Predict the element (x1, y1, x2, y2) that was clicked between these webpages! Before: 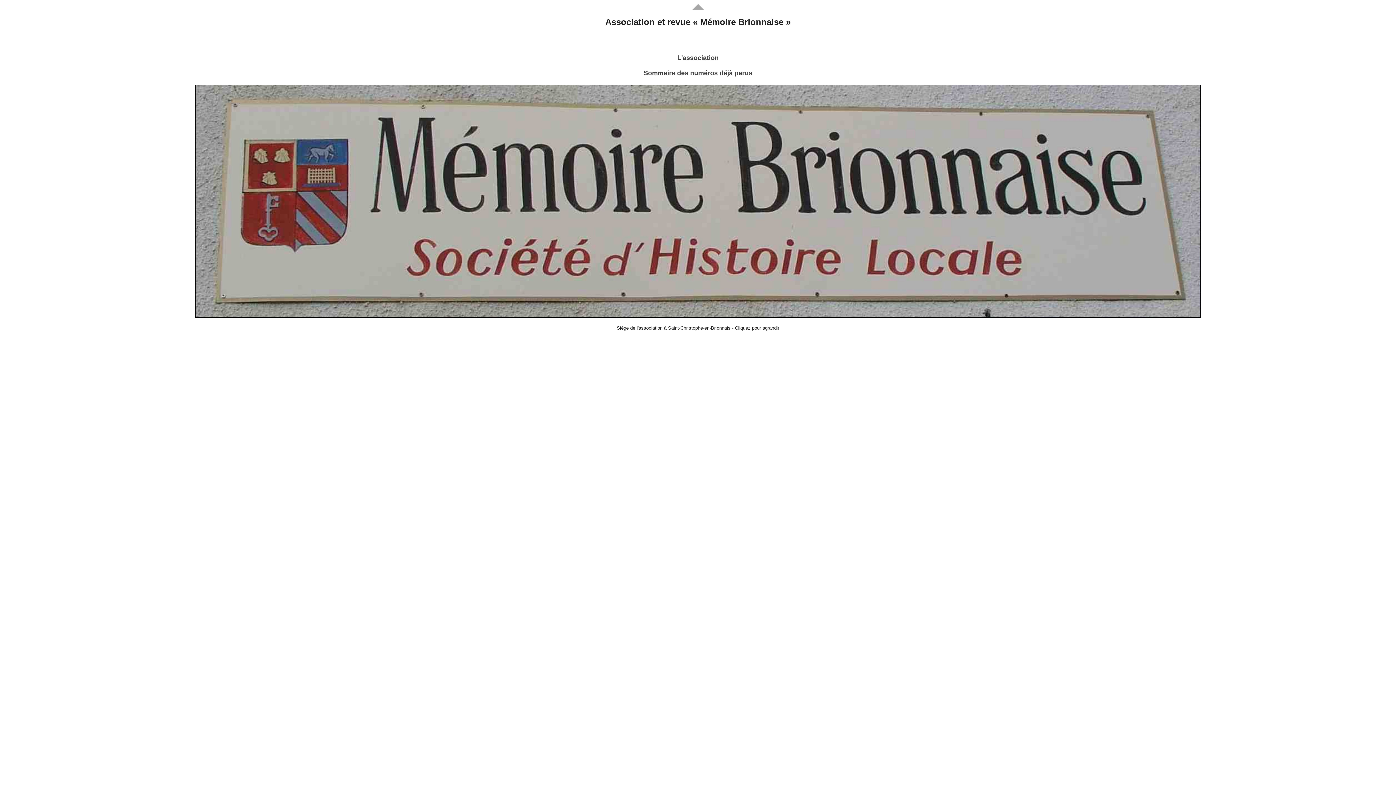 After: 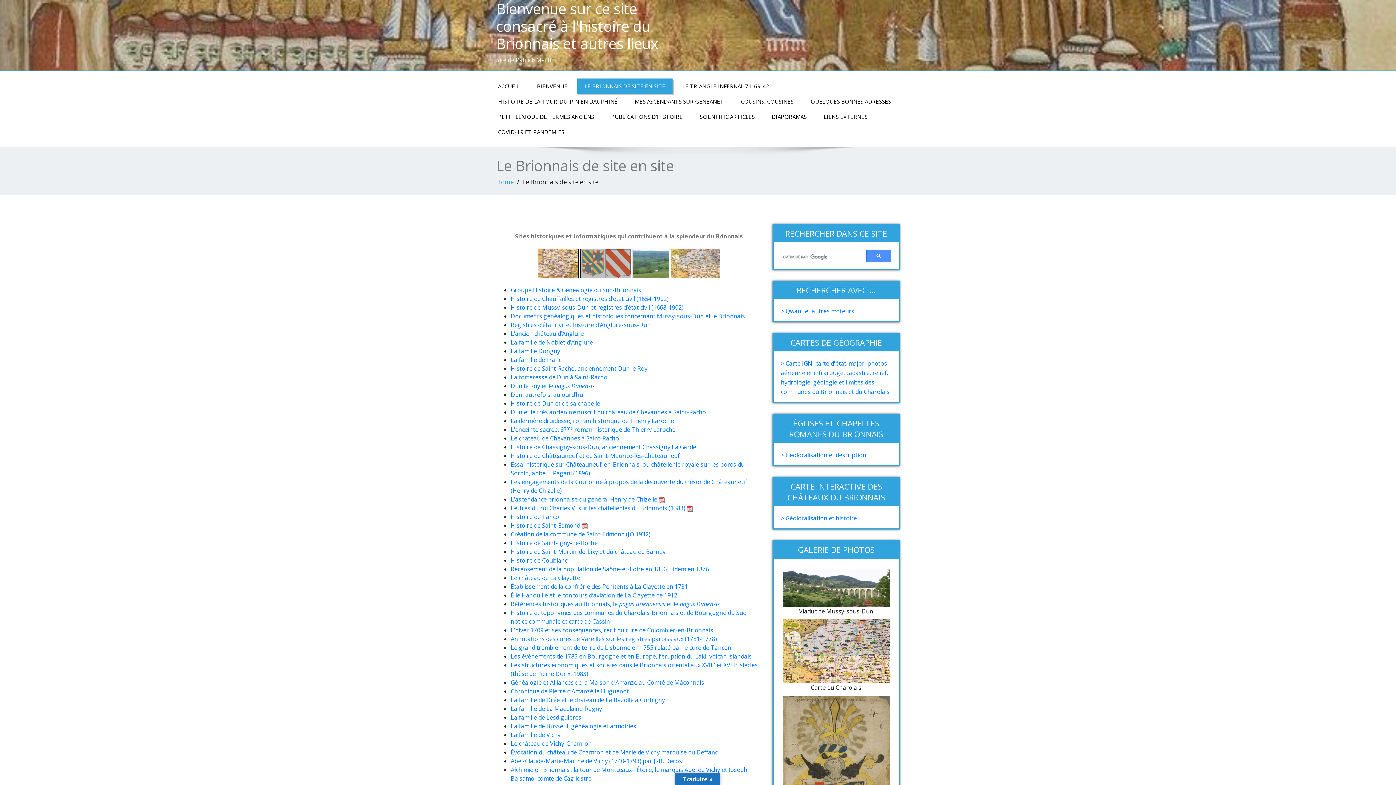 Action: bbox: (692, 6, 704, 10)